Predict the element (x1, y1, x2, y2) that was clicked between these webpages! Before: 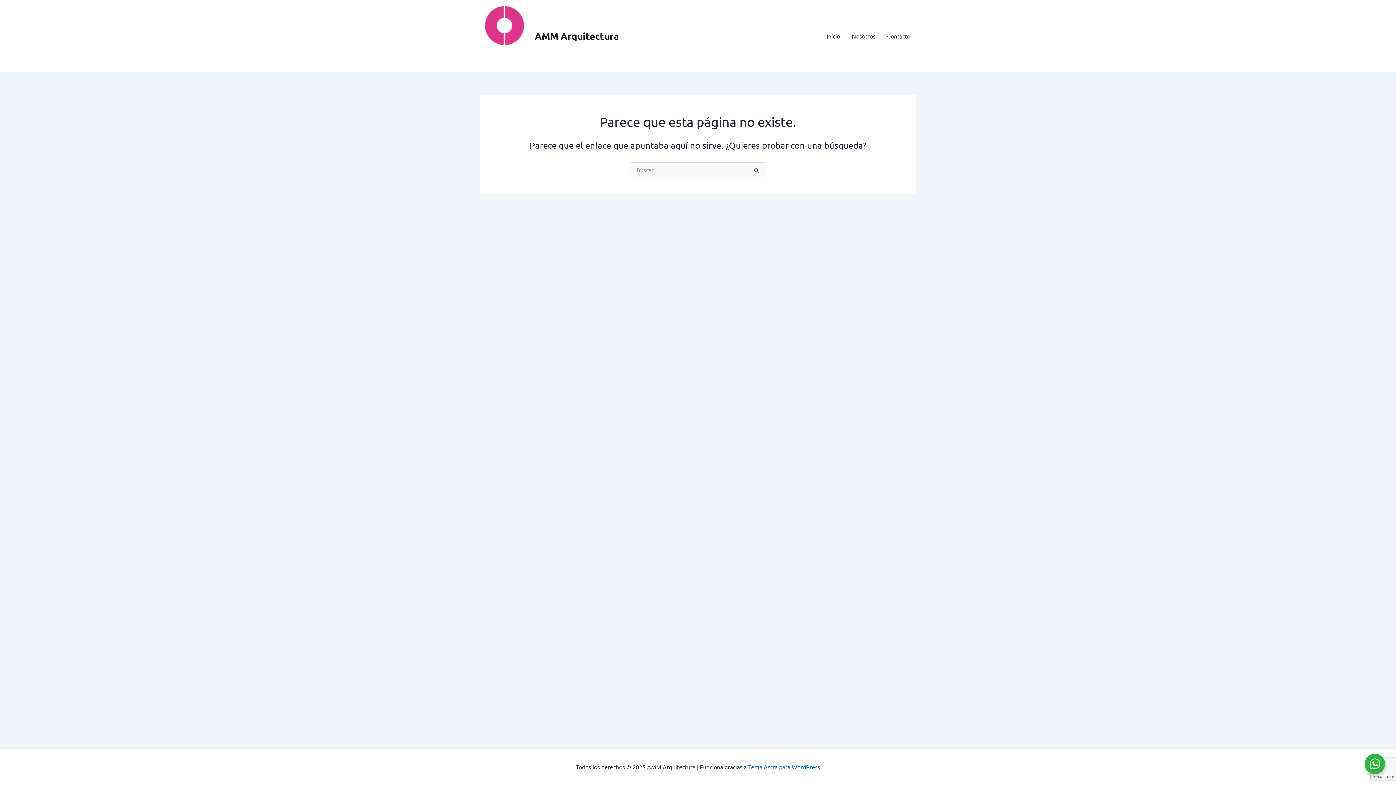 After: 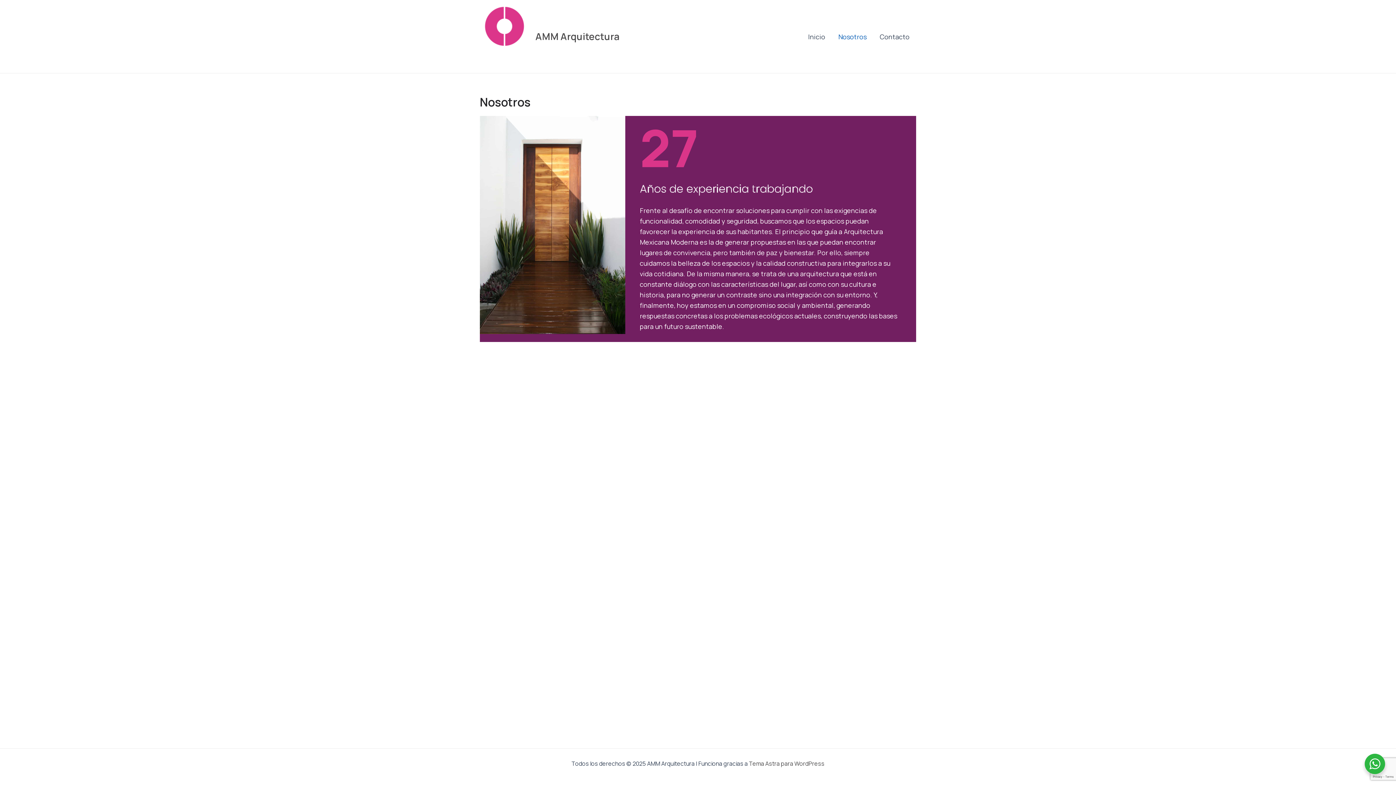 Action: bbox: (846, 21, 881, 50) label: Nosotros